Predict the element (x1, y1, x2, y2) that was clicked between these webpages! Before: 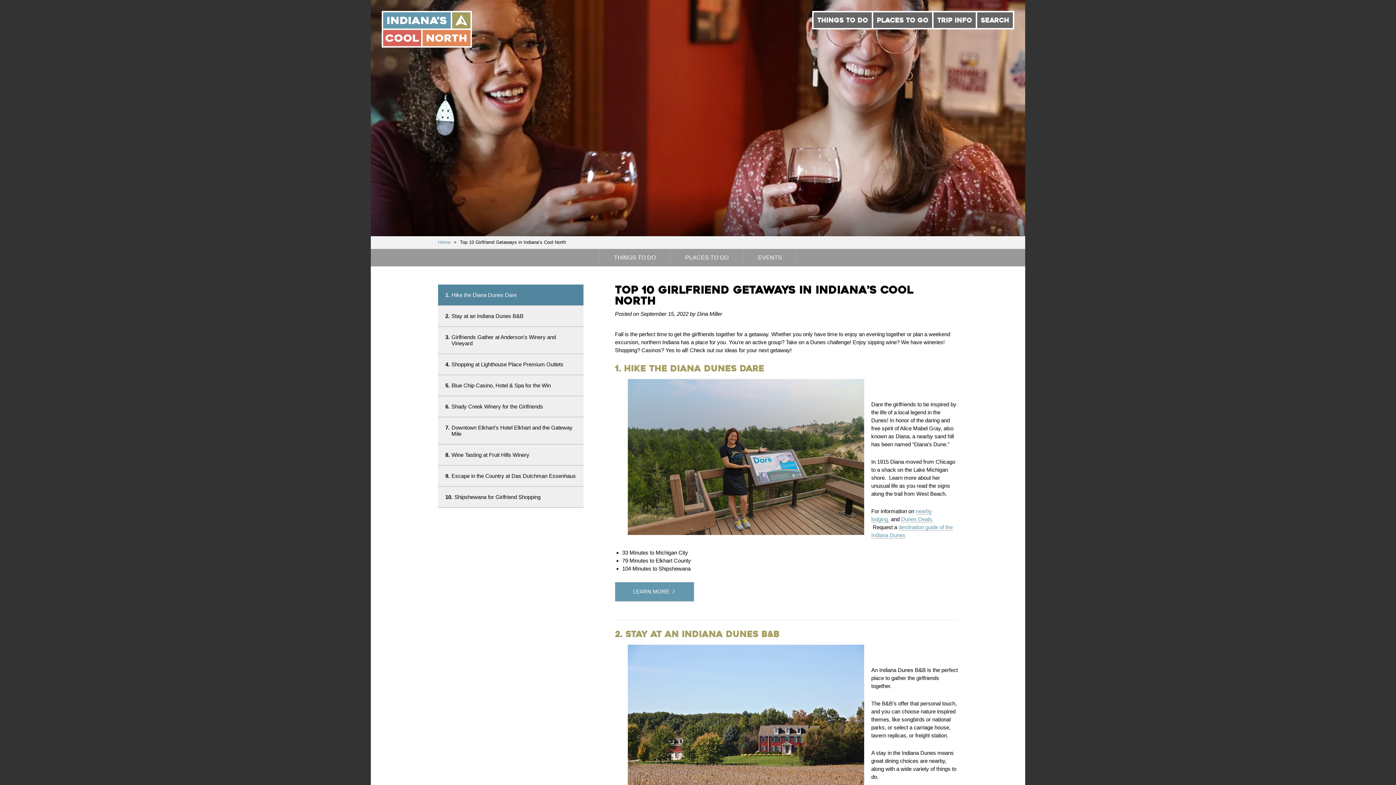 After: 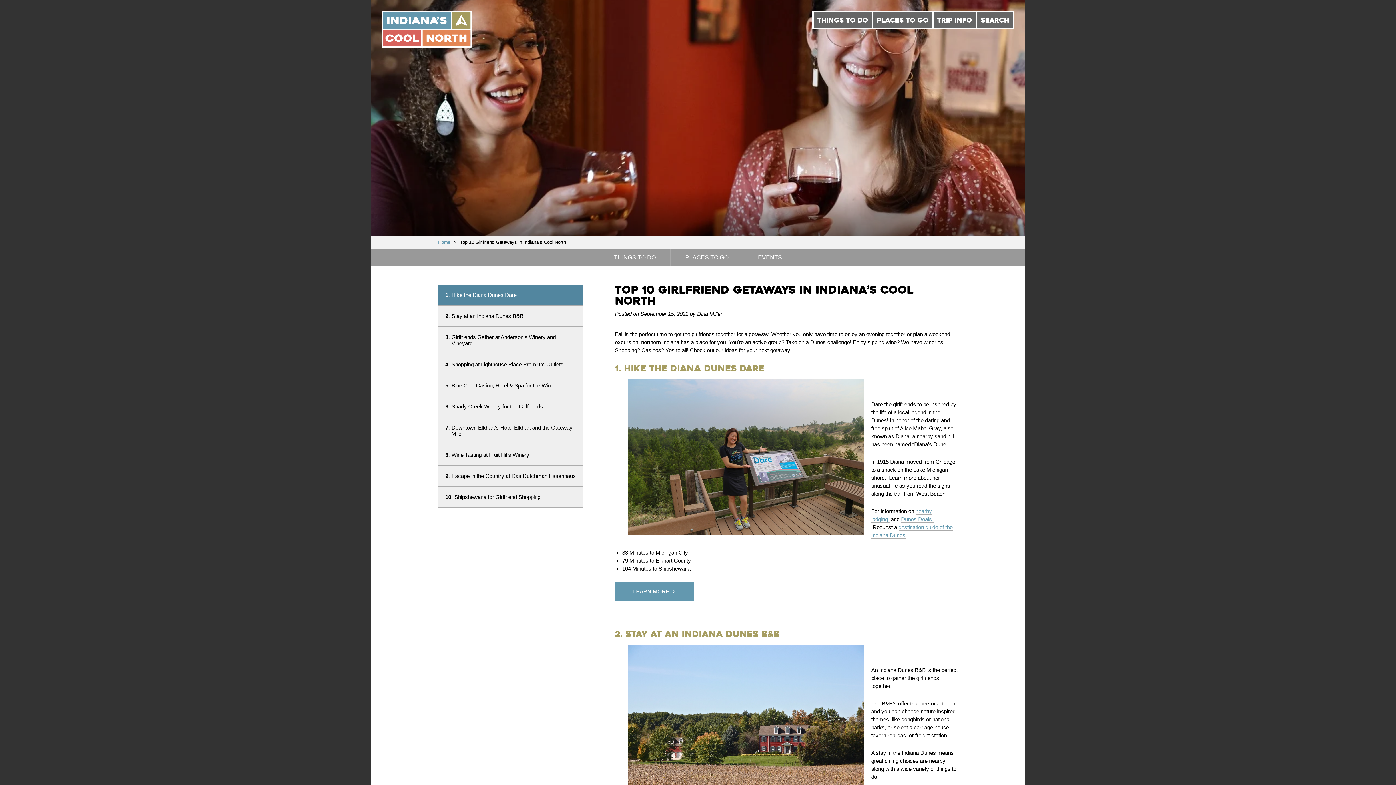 Action: label: LEARN MORE bbox: (615, 582, 694, 601)